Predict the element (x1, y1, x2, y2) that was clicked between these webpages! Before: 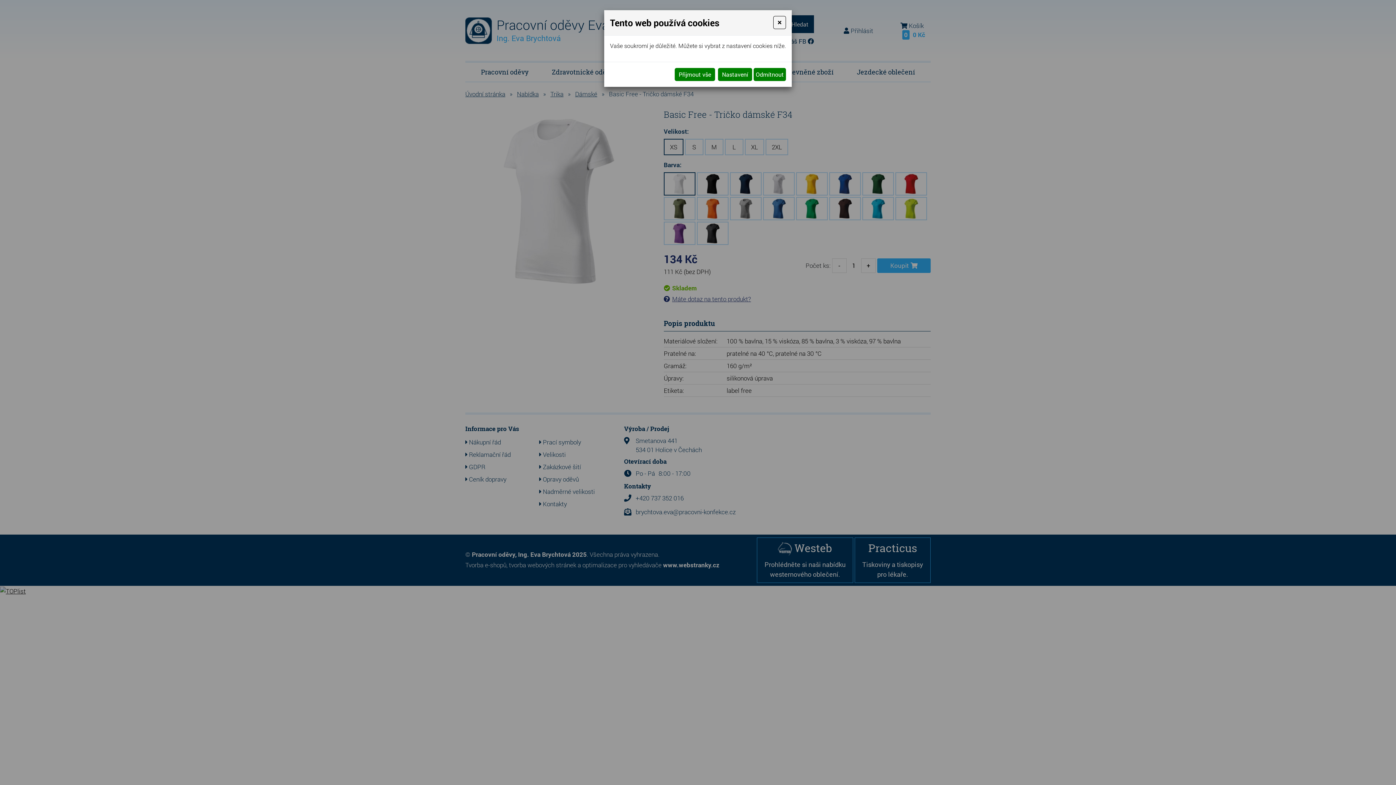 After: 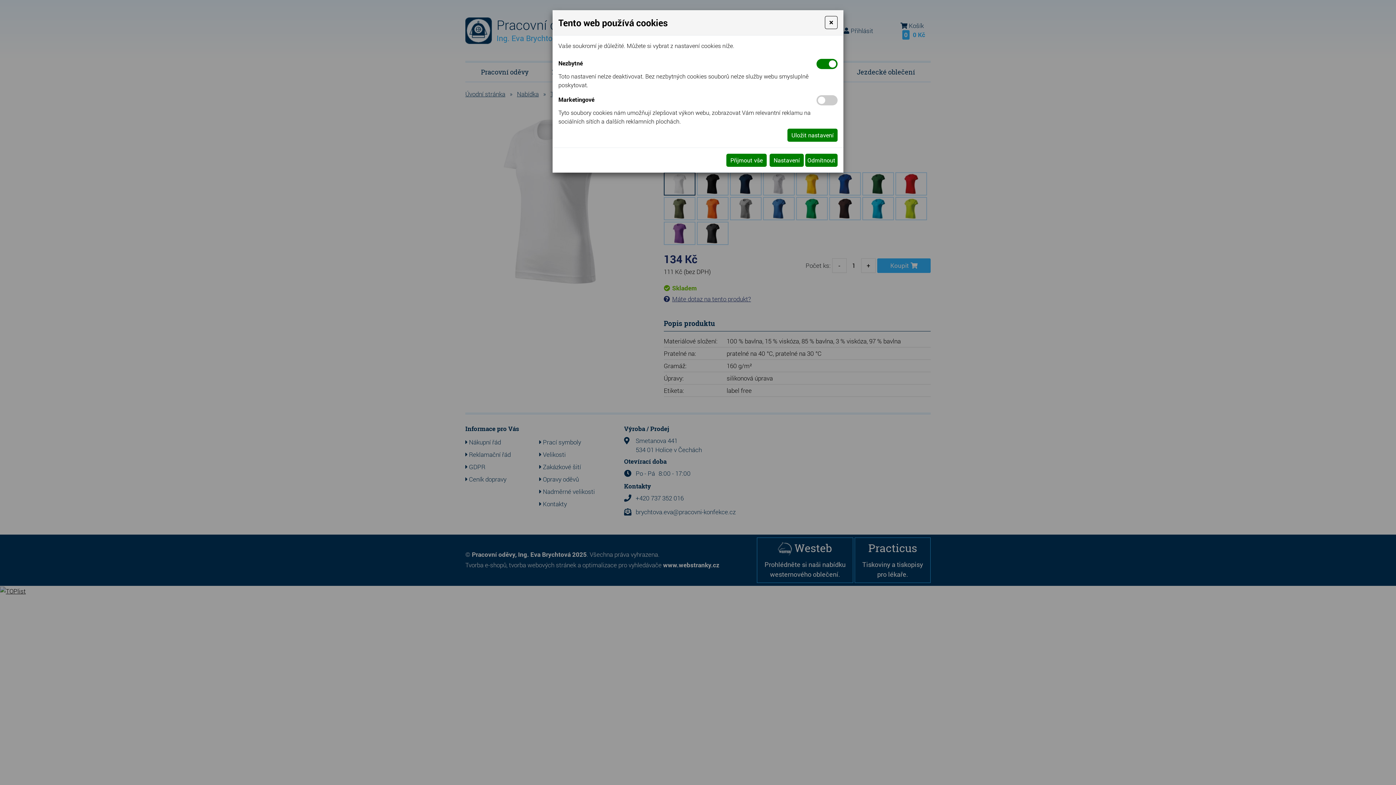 Action: bbox: (718, 68, 752, 81) label: Nastavení